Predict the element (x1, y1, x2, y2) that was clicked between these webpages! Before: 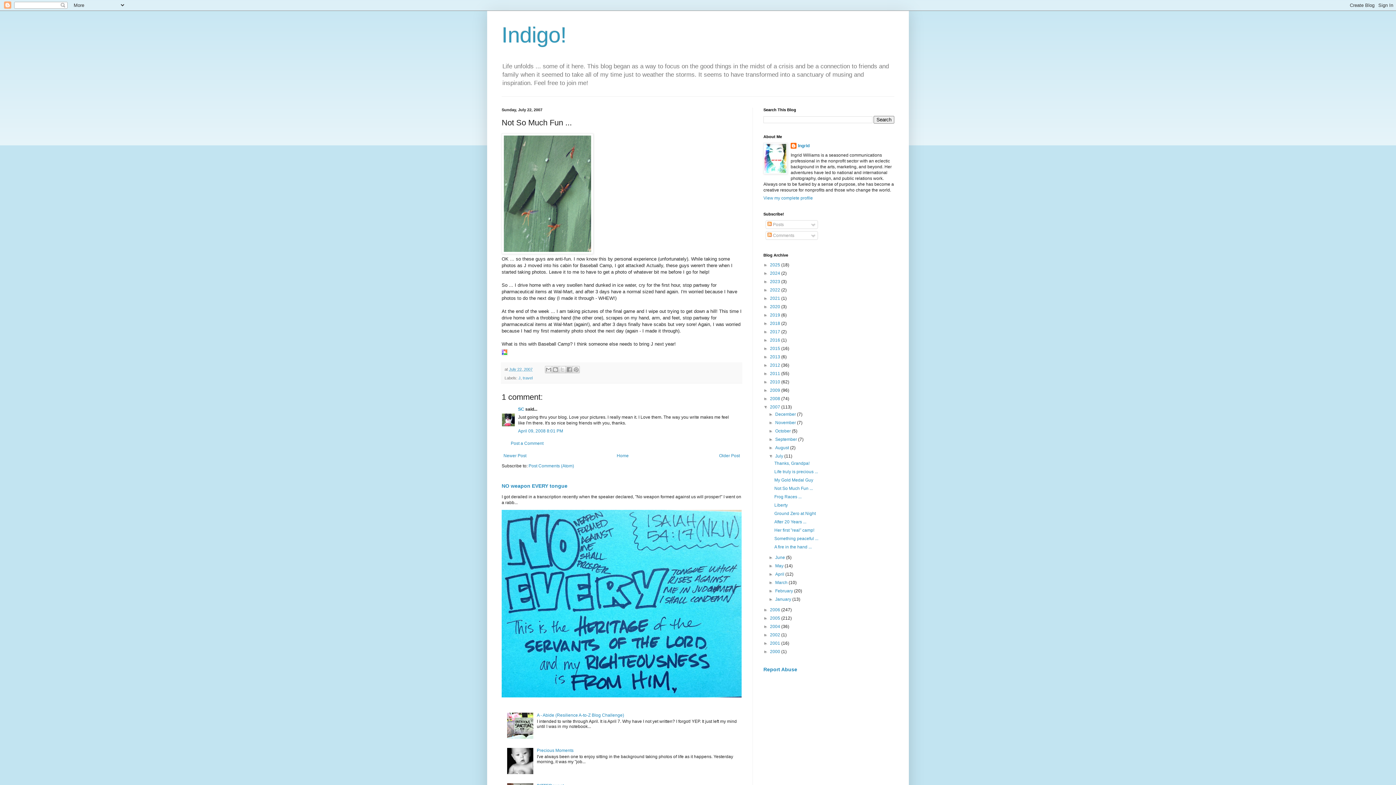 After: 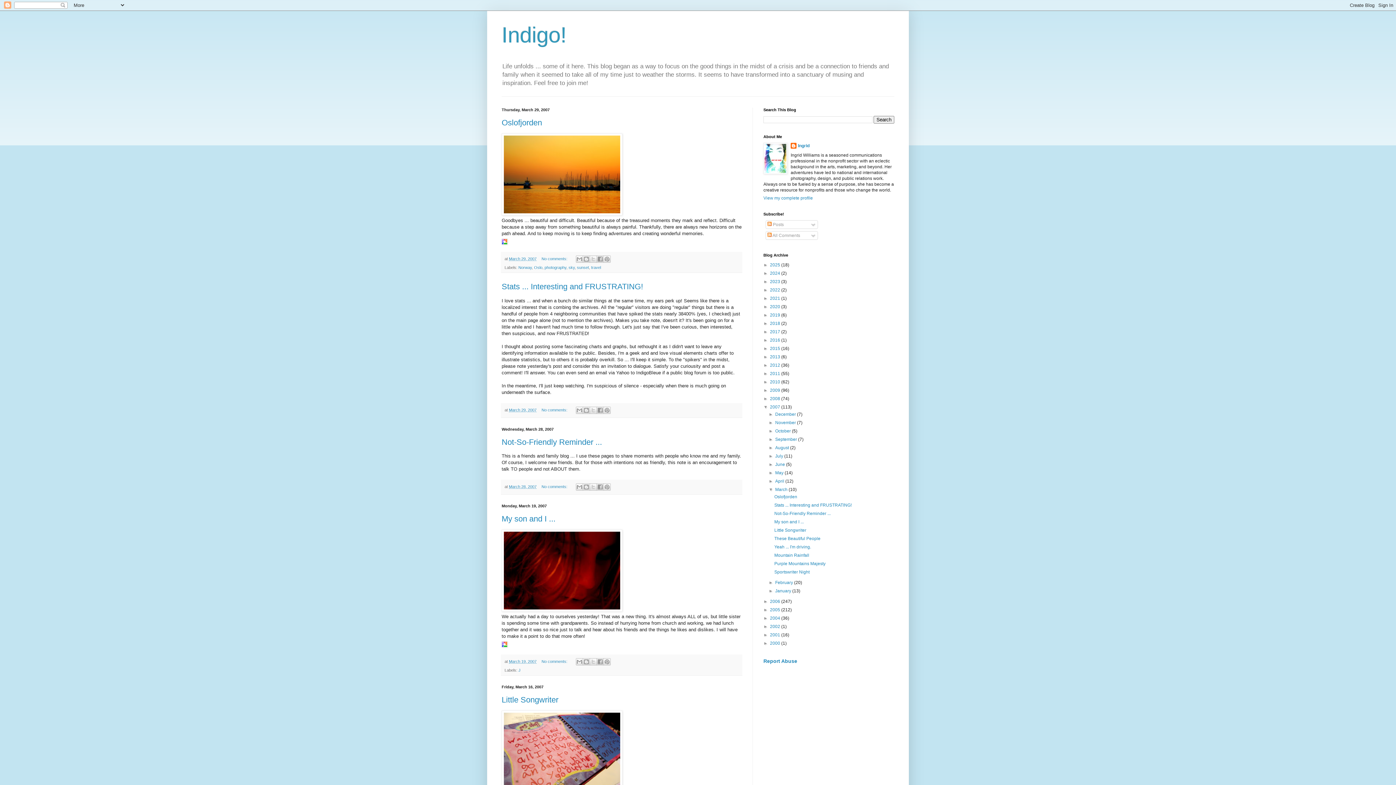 Action: label: March  bbox: (775, 580, 788, 585)